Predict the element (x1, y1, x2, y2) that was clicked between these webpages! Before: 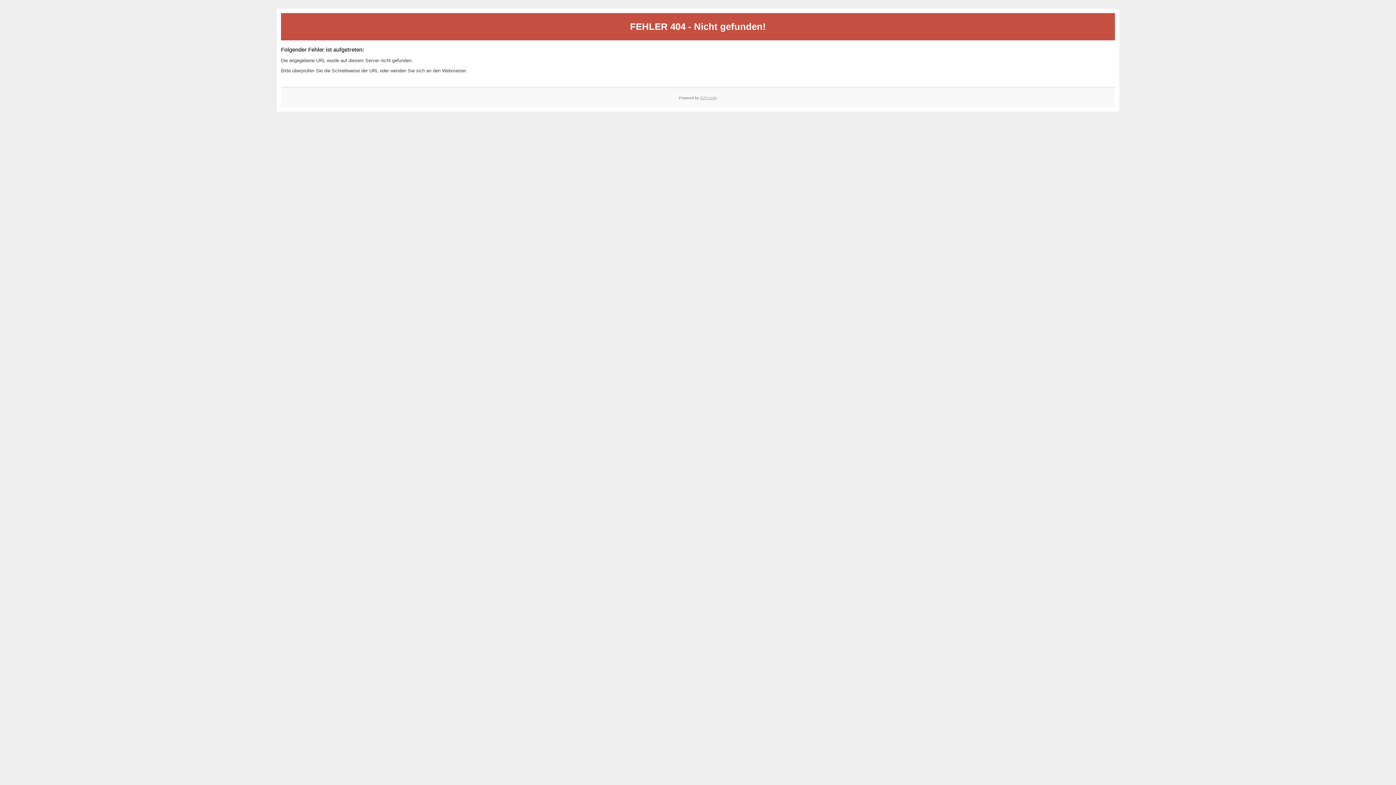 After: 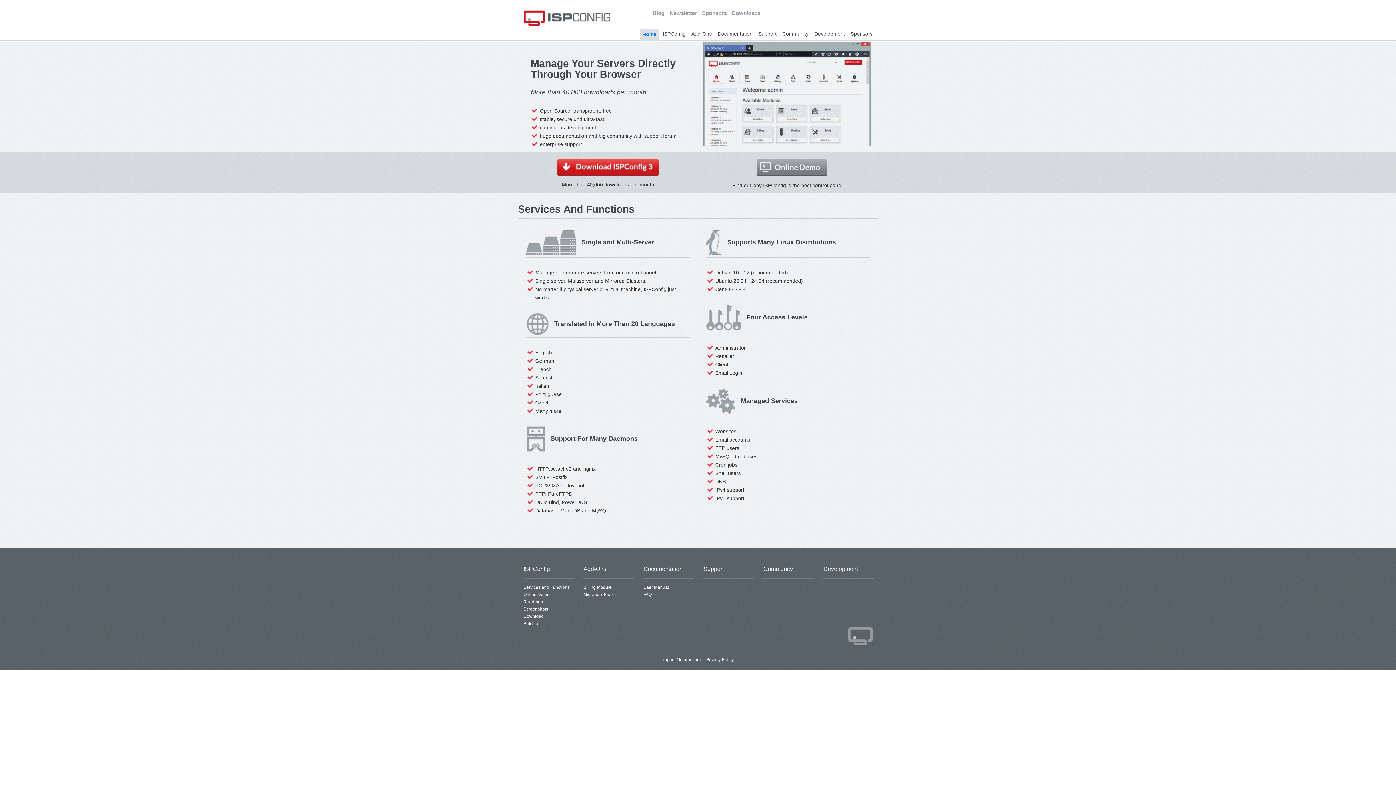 Action: label: ISPConfig bbox: (700, 95, 717, 99)